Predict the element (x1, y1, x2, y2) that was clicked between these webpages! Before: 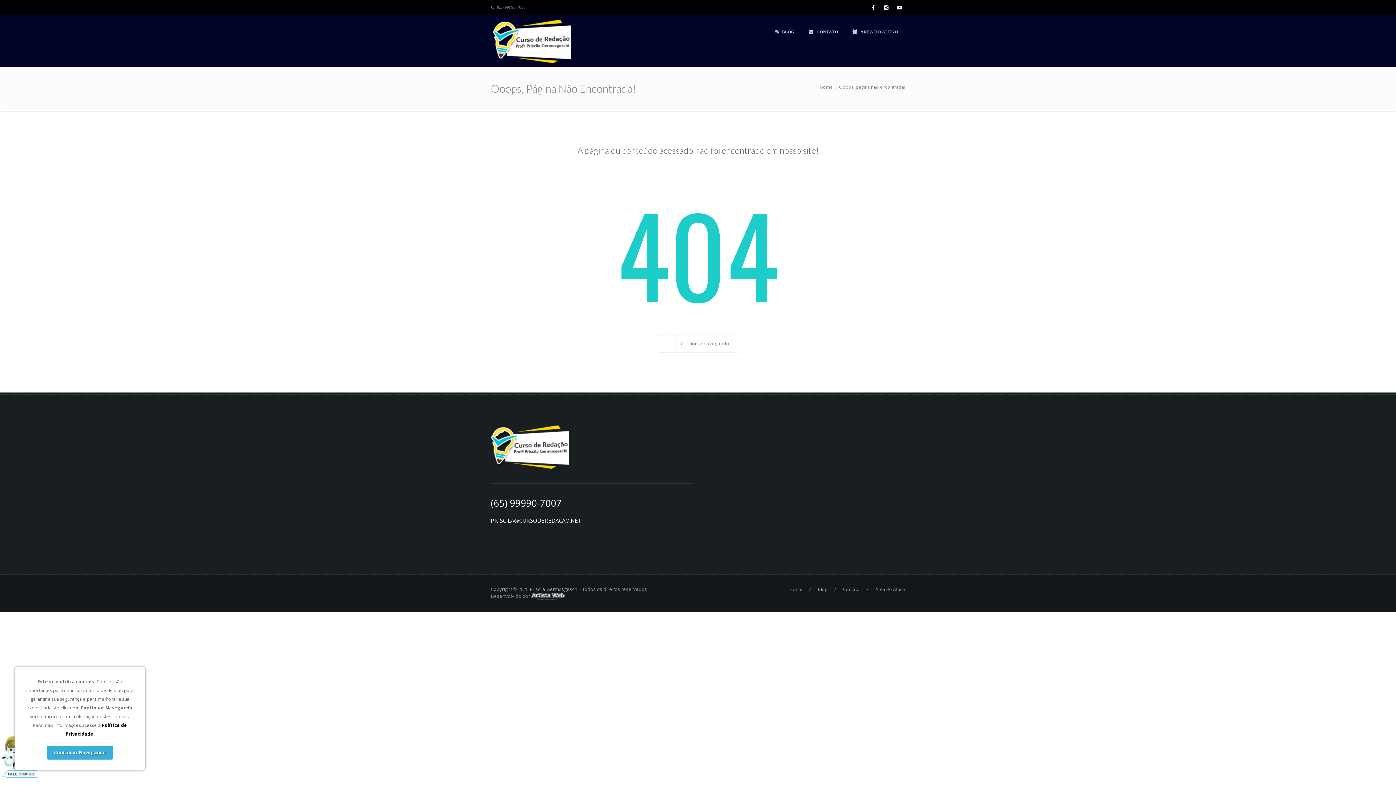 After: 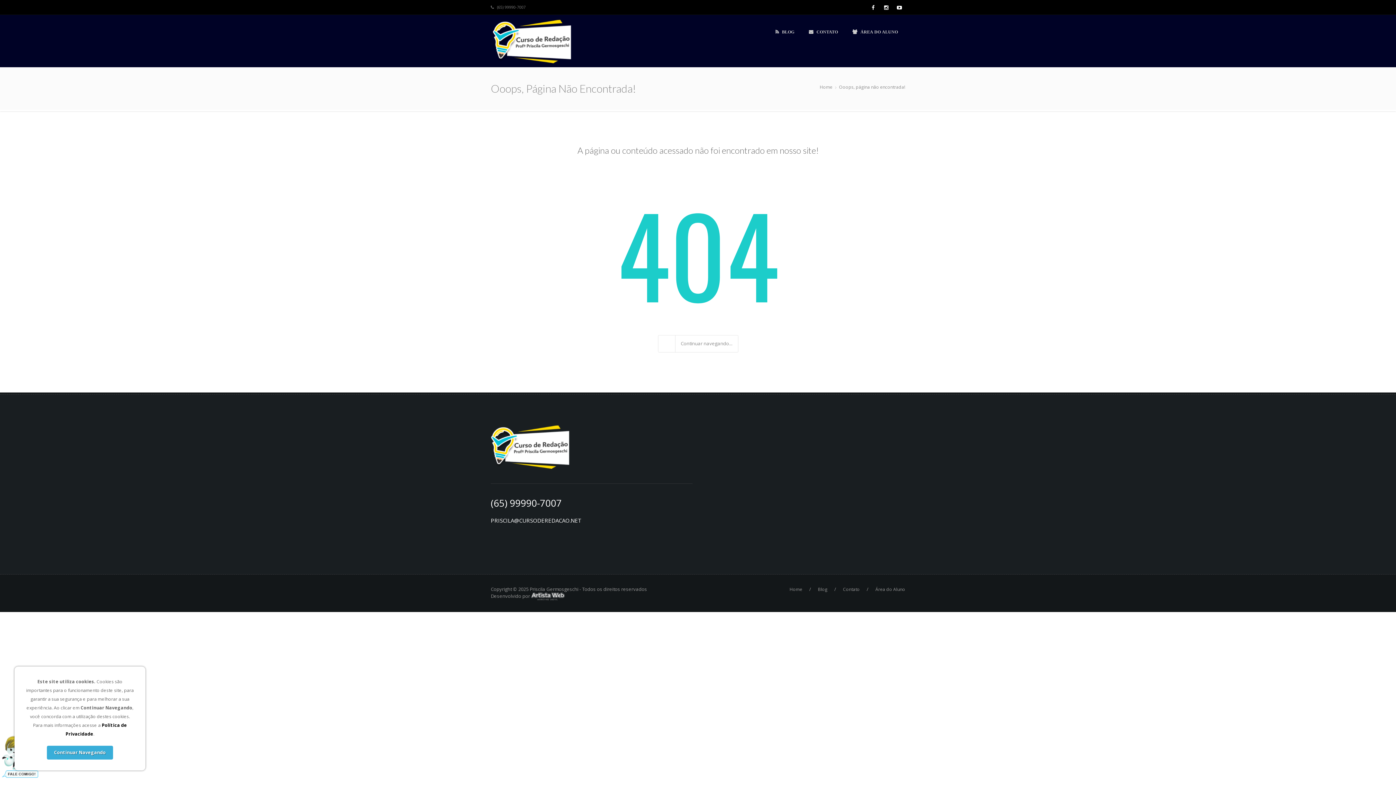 Action: bbox: (893, 1, 905, 13)